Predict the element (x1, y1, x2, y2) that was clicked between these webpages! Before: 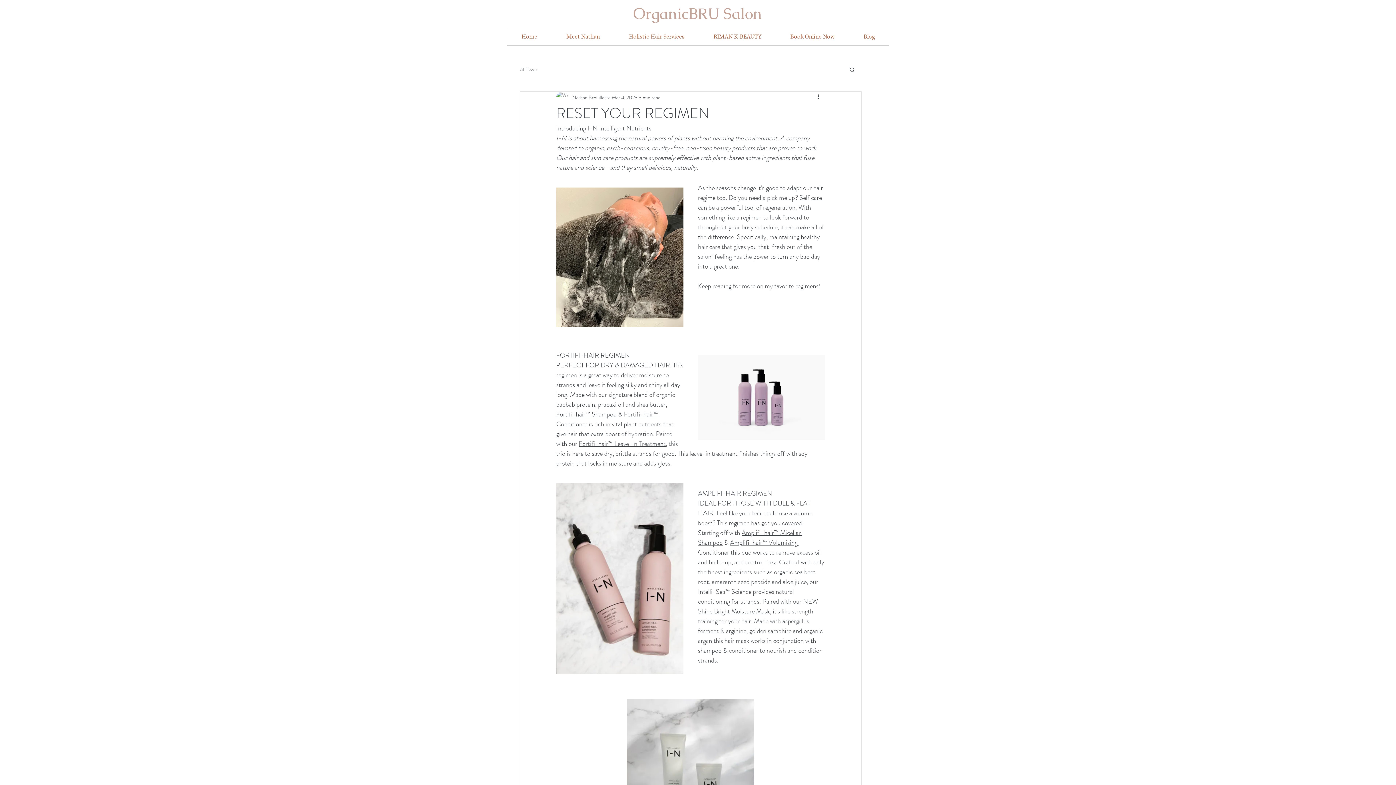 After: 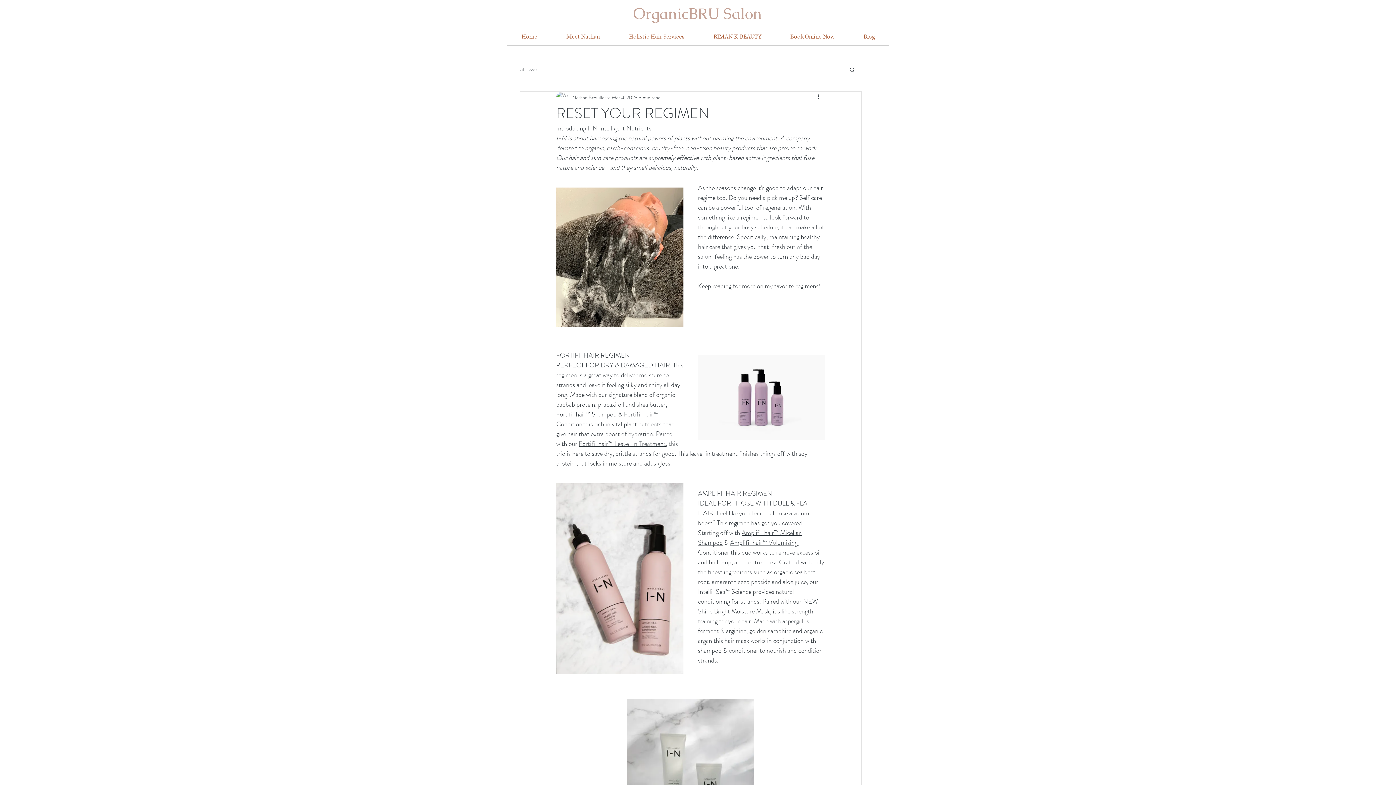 Action: bbox: (698, 606, 770, 616) label: Shine Bright Moisture Mask